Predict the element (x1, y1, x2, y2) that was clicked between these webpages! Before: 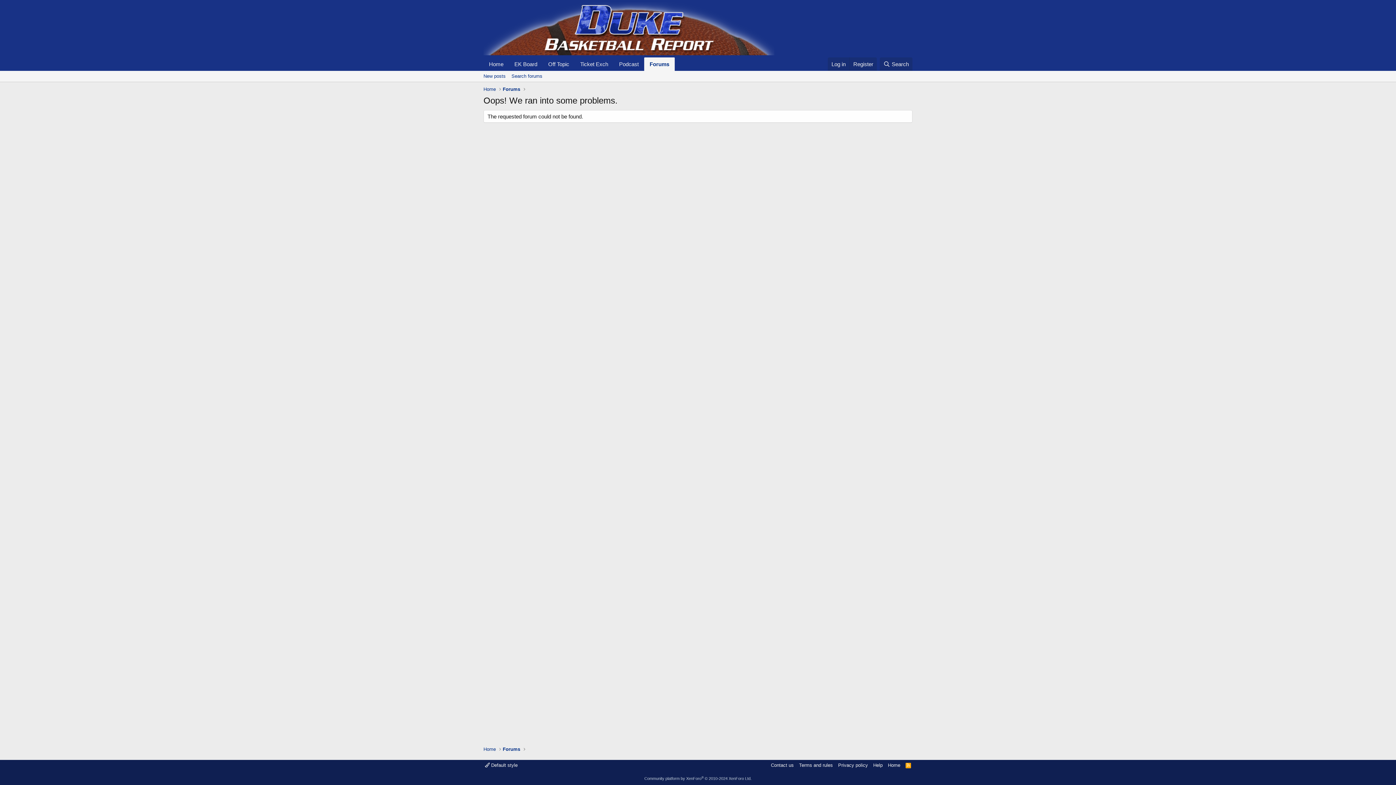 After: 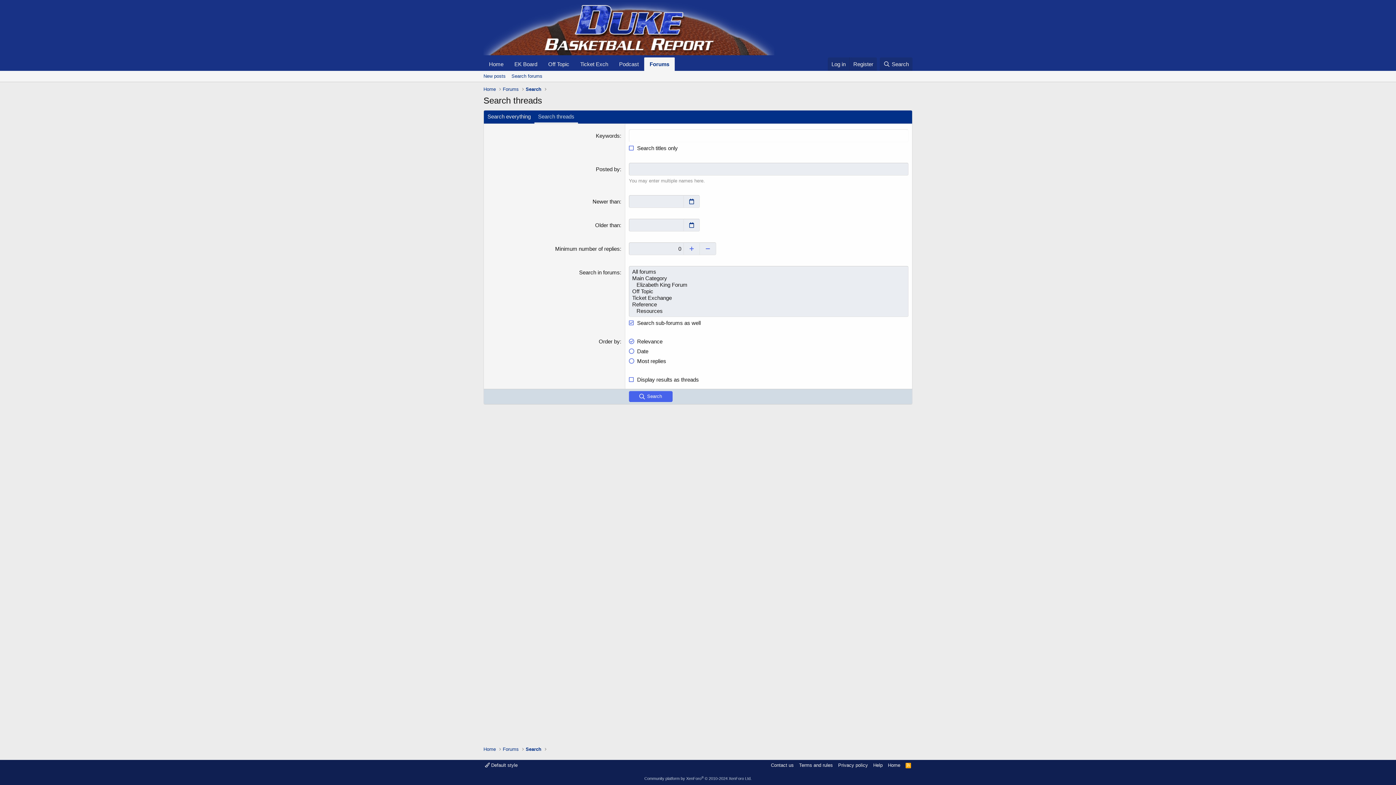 Action: bbox: (508, 70, 545, 81) label: Search forums